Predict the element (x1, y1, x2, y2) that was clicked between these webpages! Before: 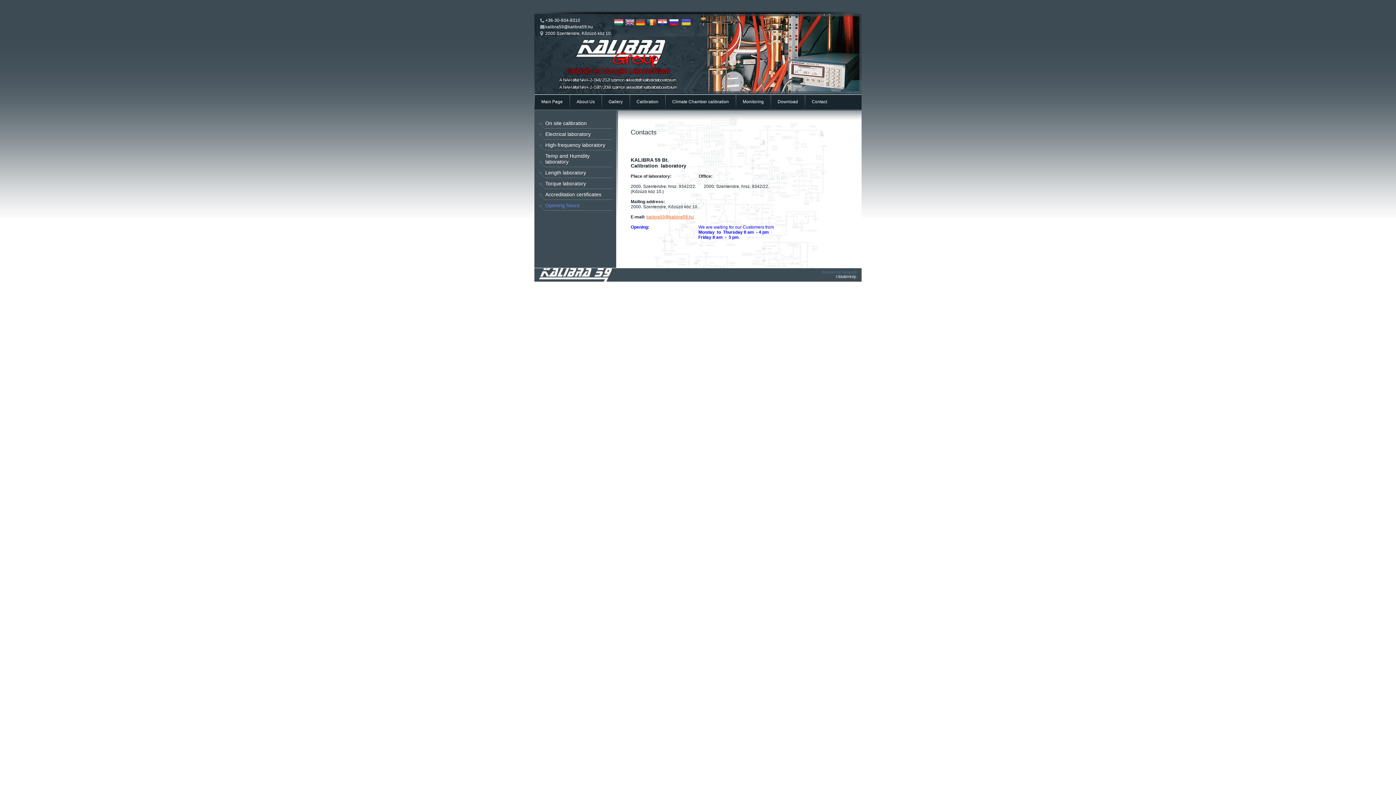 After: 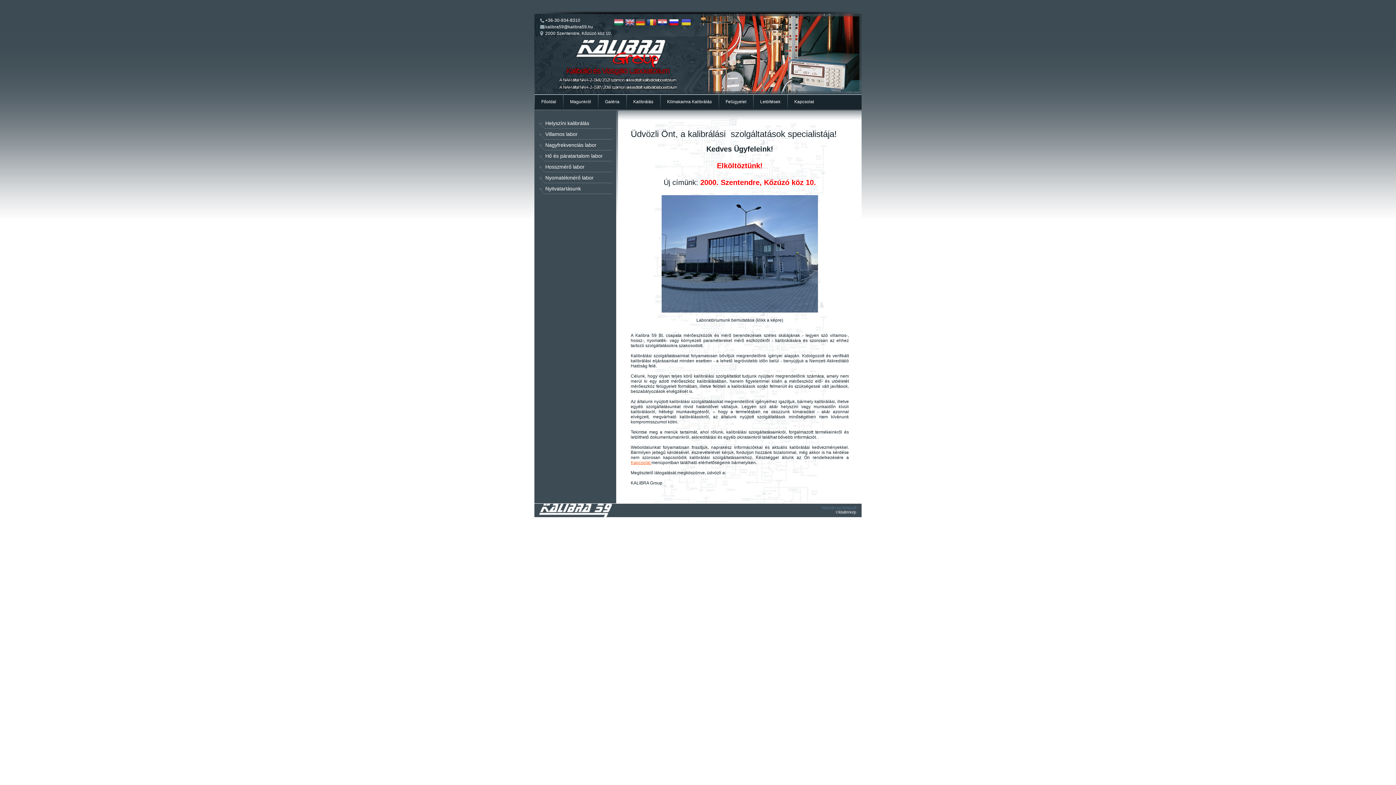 Action: label: Main Page bbox: (538, 96, 565, 106)